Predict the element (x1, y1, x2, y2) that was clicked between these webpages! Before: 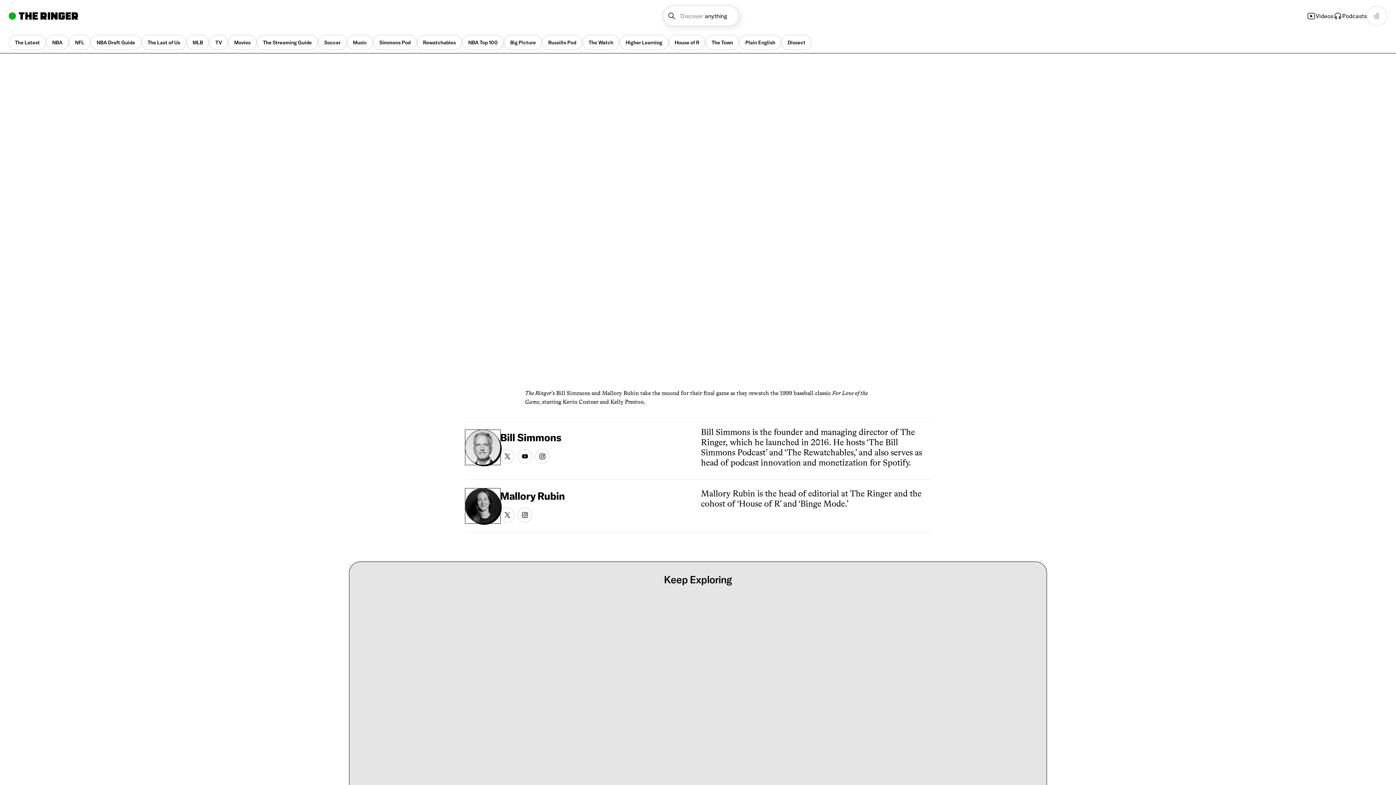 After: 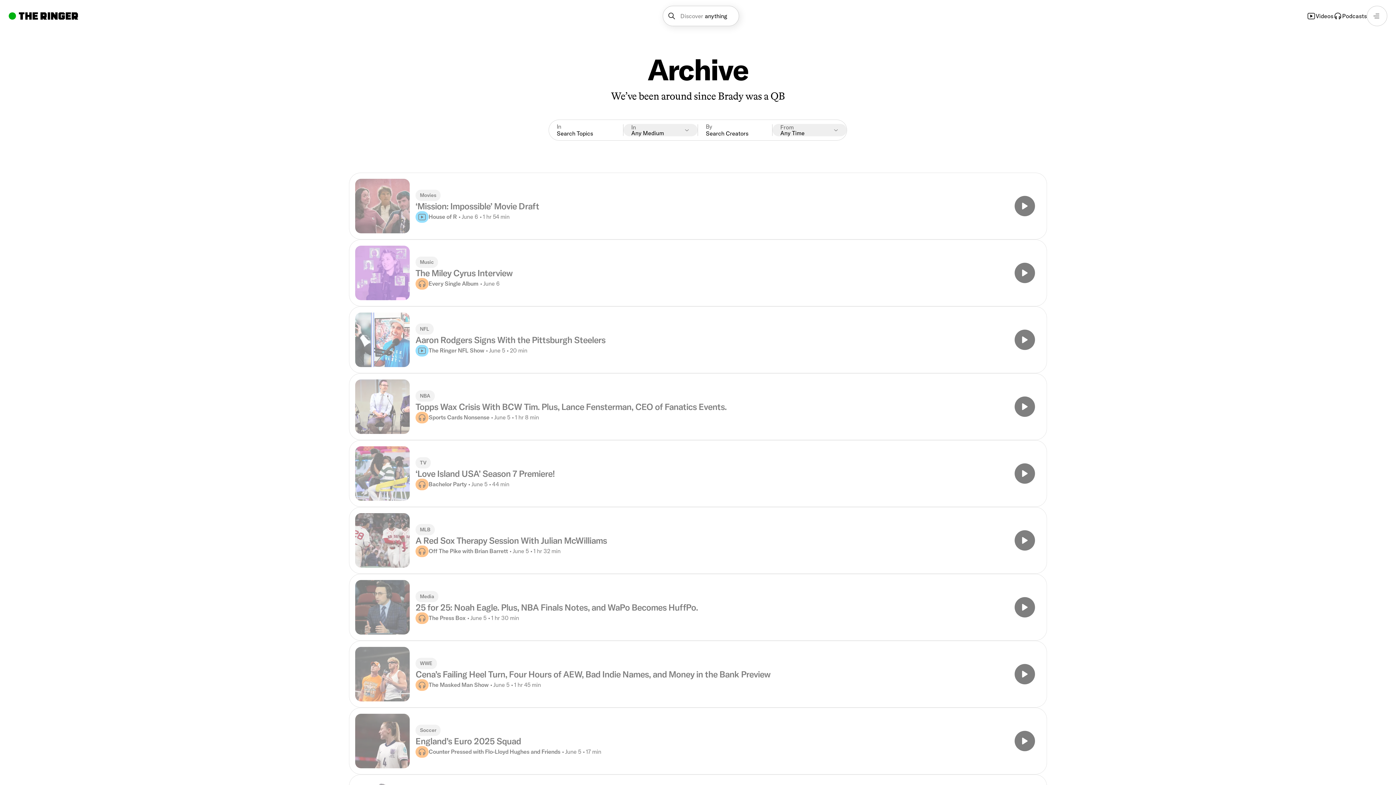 Action: label: The Latest bbox: (8, 34, 46, 50)